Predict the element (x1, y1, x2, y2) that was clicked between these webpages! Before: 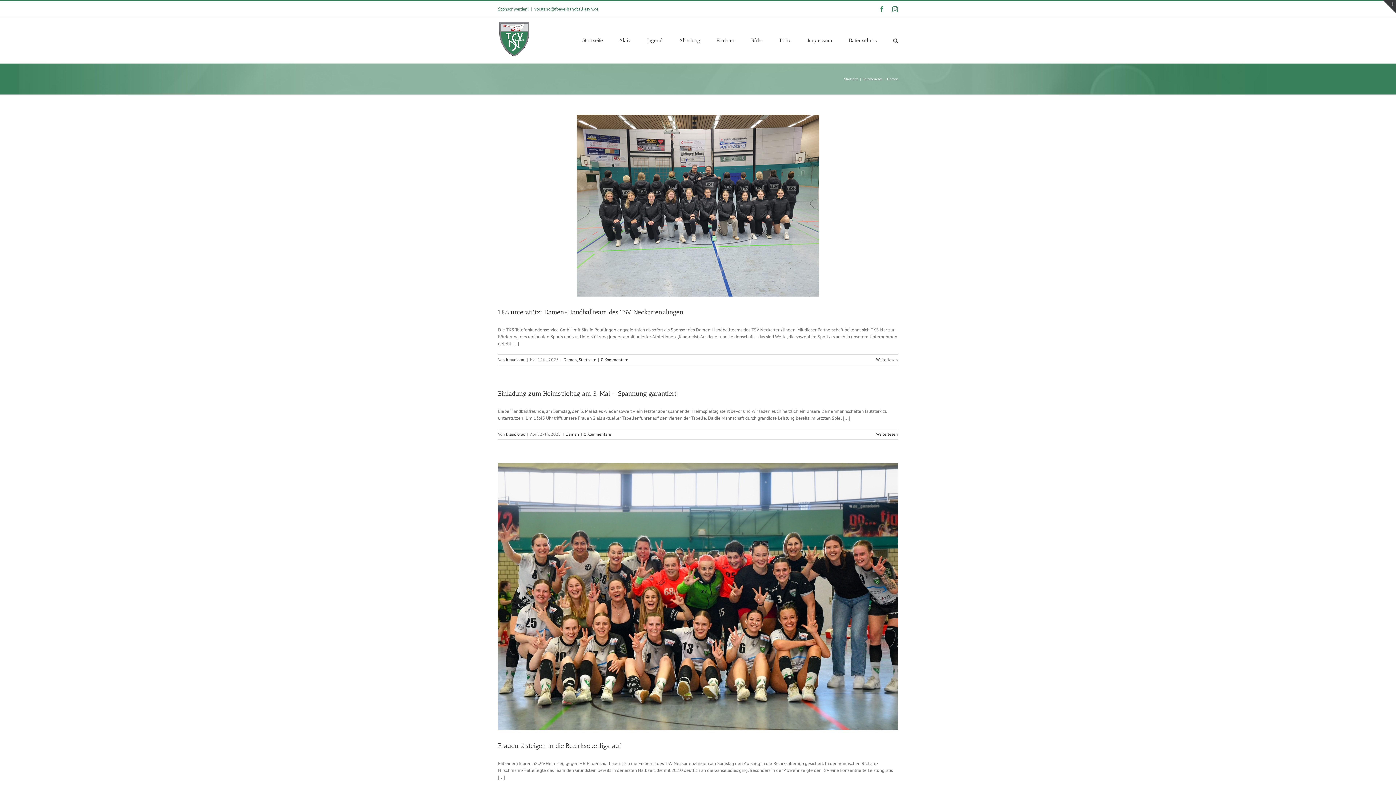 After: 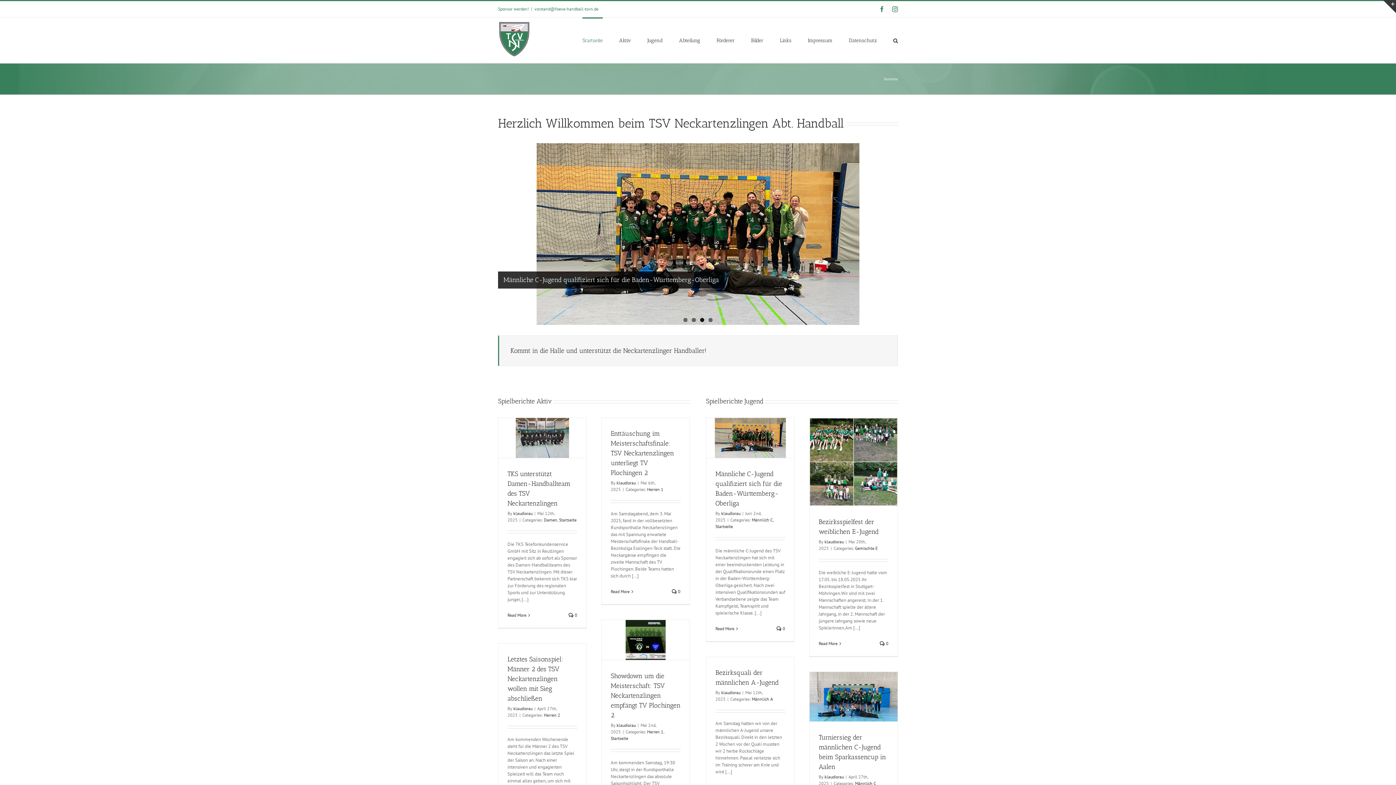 Action: label: Startseite bbox: (582, 17, 602, 62)